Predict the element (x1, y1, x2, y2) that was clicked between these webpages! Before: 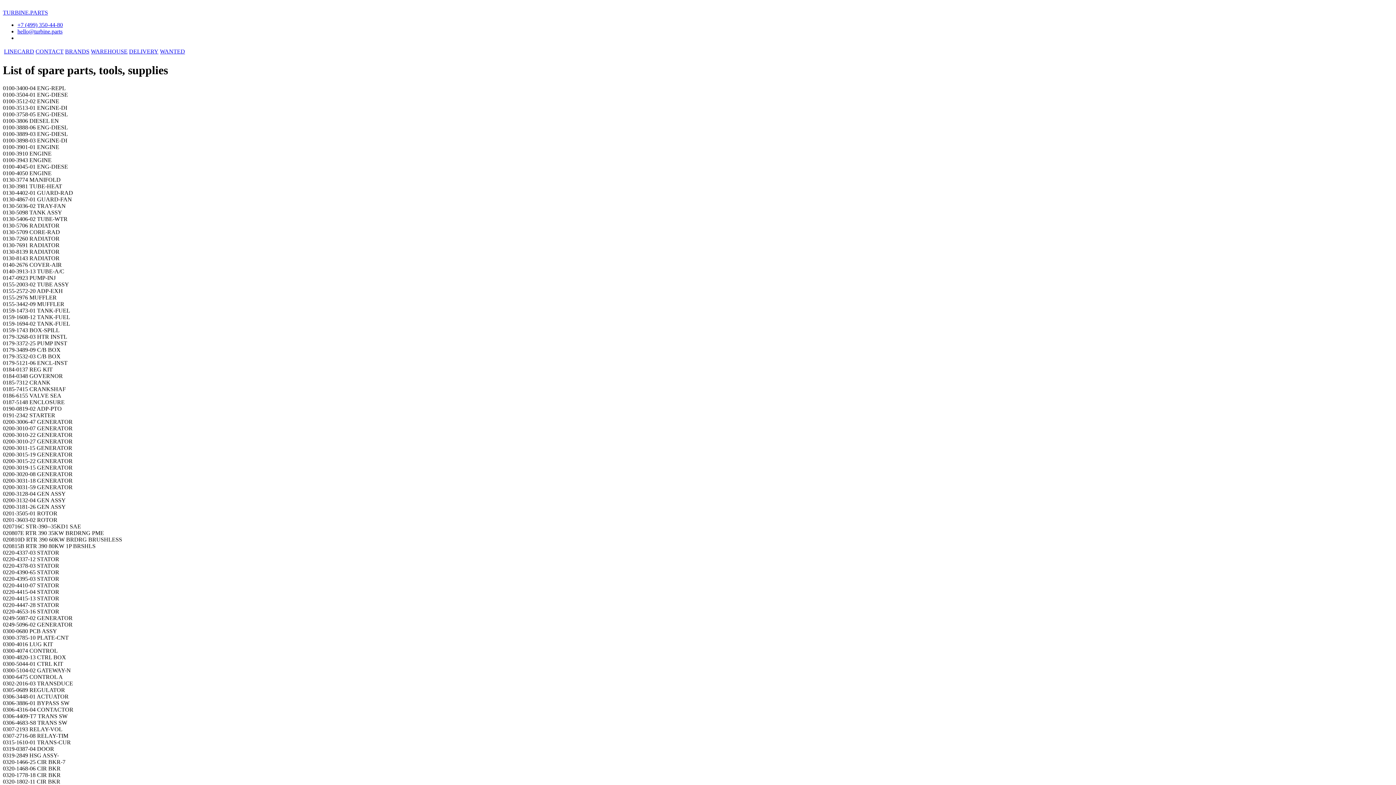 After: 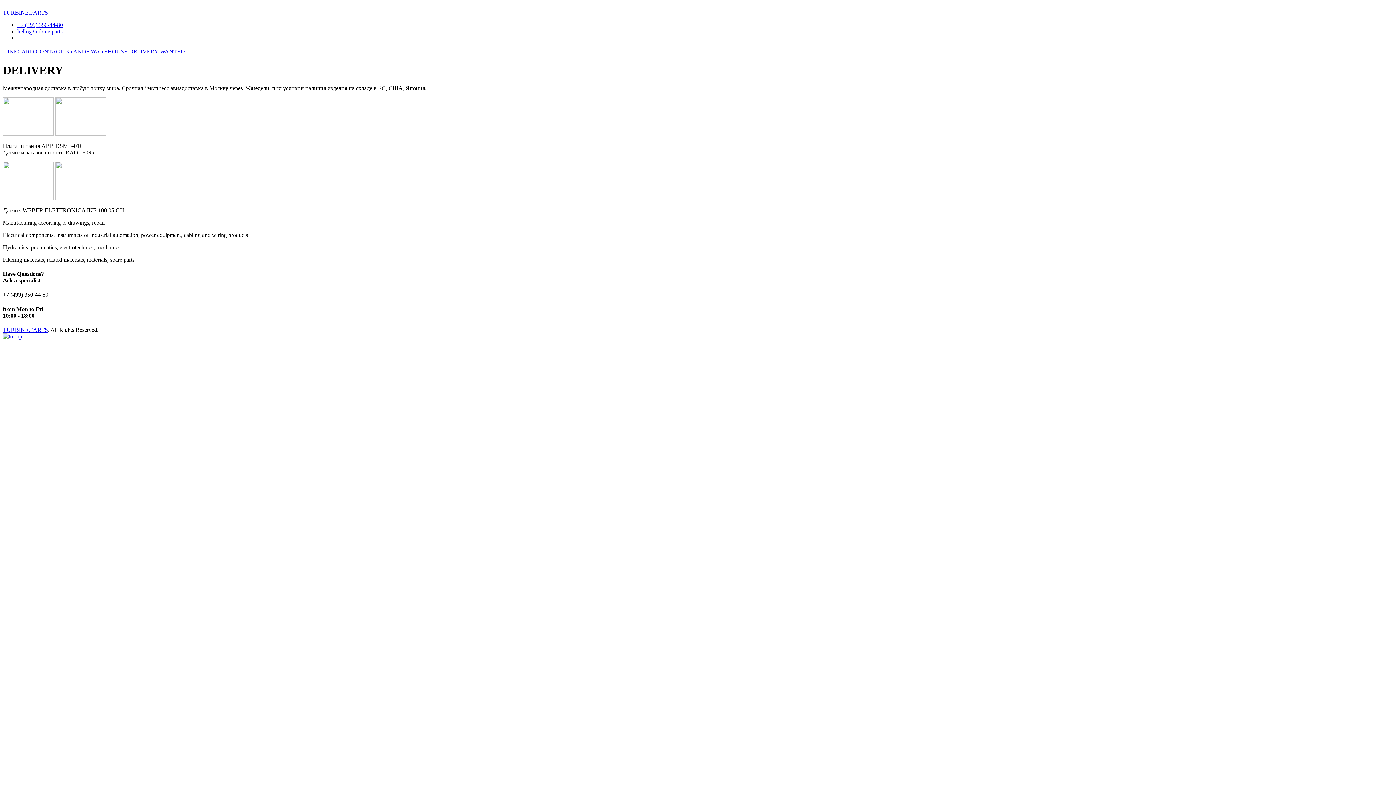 Action: bbox: (129, 48, 158, 54) label: DELIVERY